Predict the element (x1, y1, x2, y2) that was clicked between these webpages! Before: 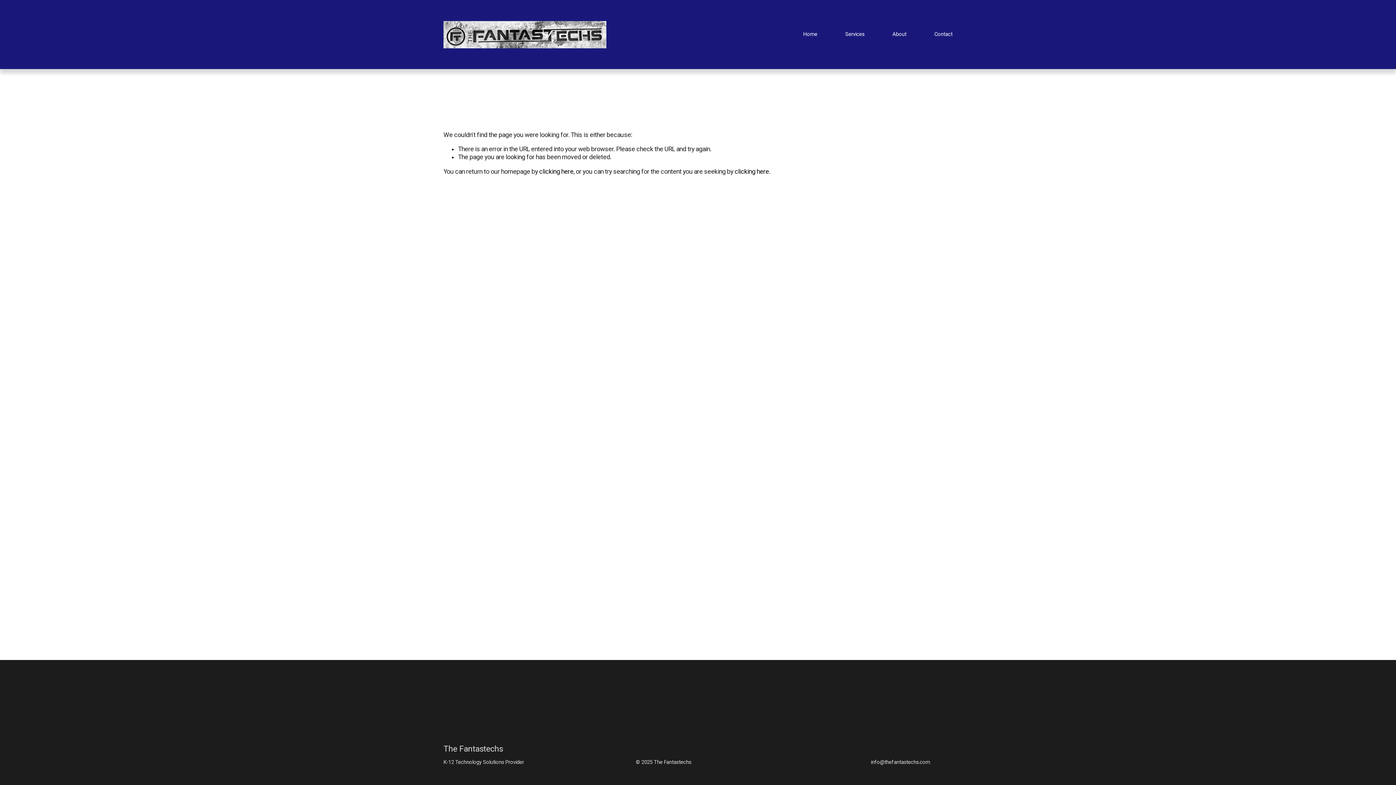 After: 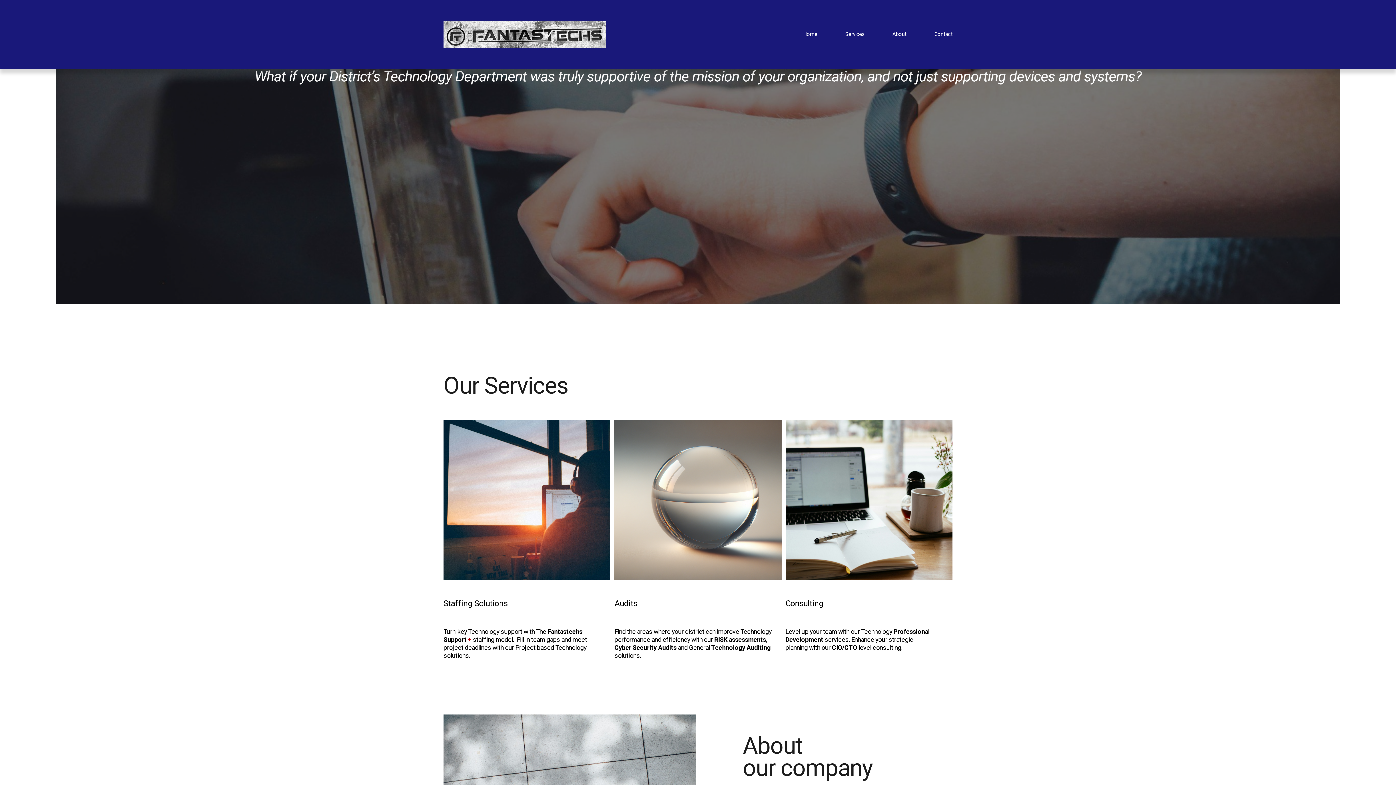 Action: bbox: (443, 20, 606, 48)